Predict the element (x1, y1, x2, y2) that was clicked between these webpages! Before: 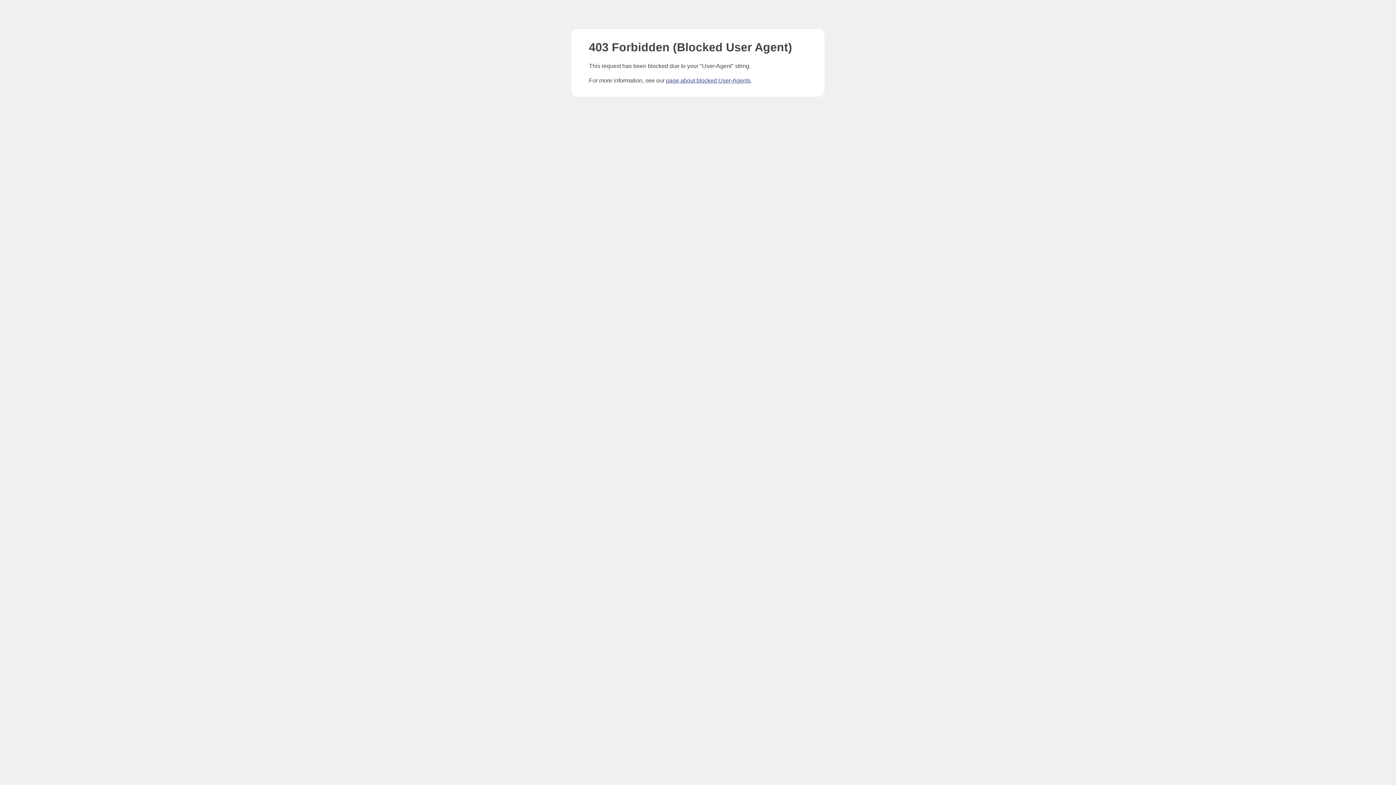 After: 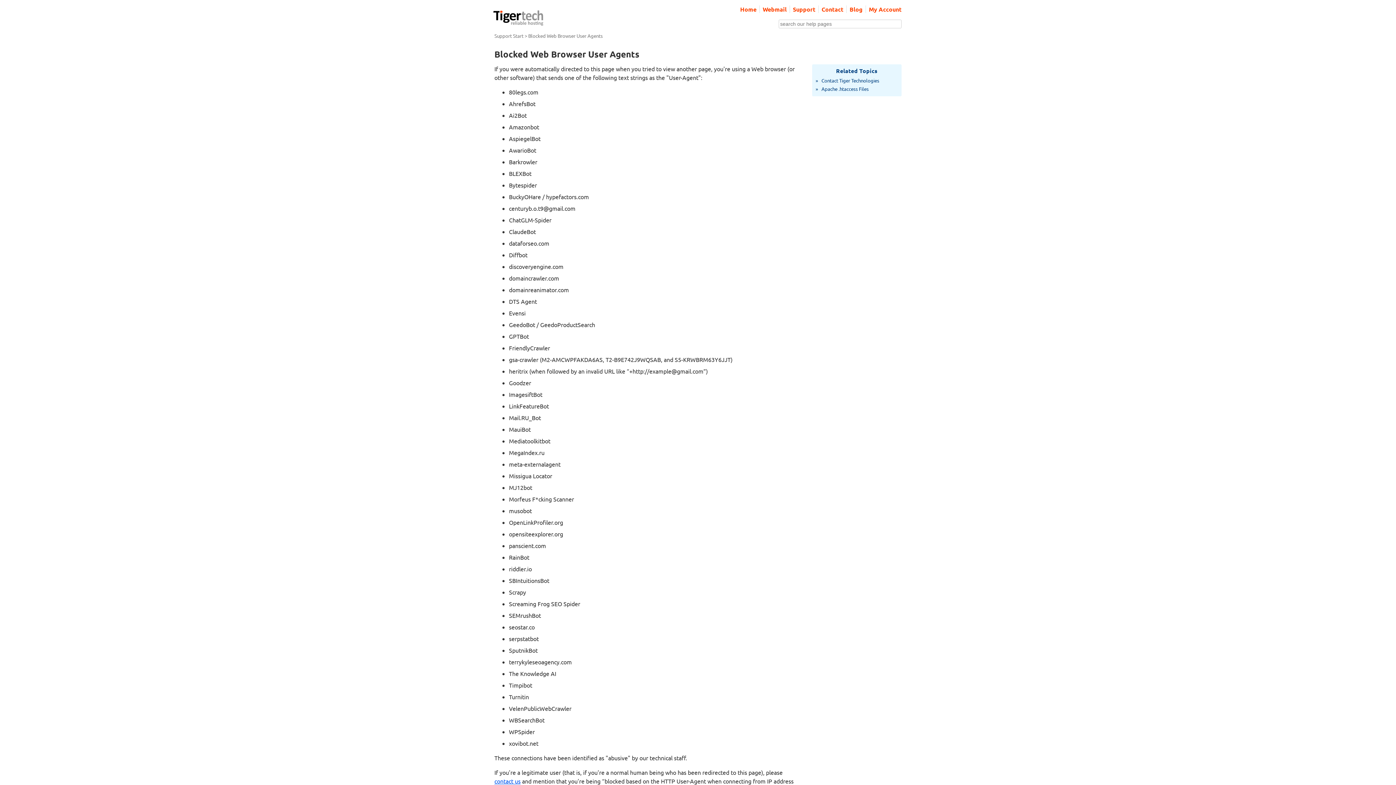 Action: label: page about blocked User-Agents bbox: (666, 77, 750, 83)